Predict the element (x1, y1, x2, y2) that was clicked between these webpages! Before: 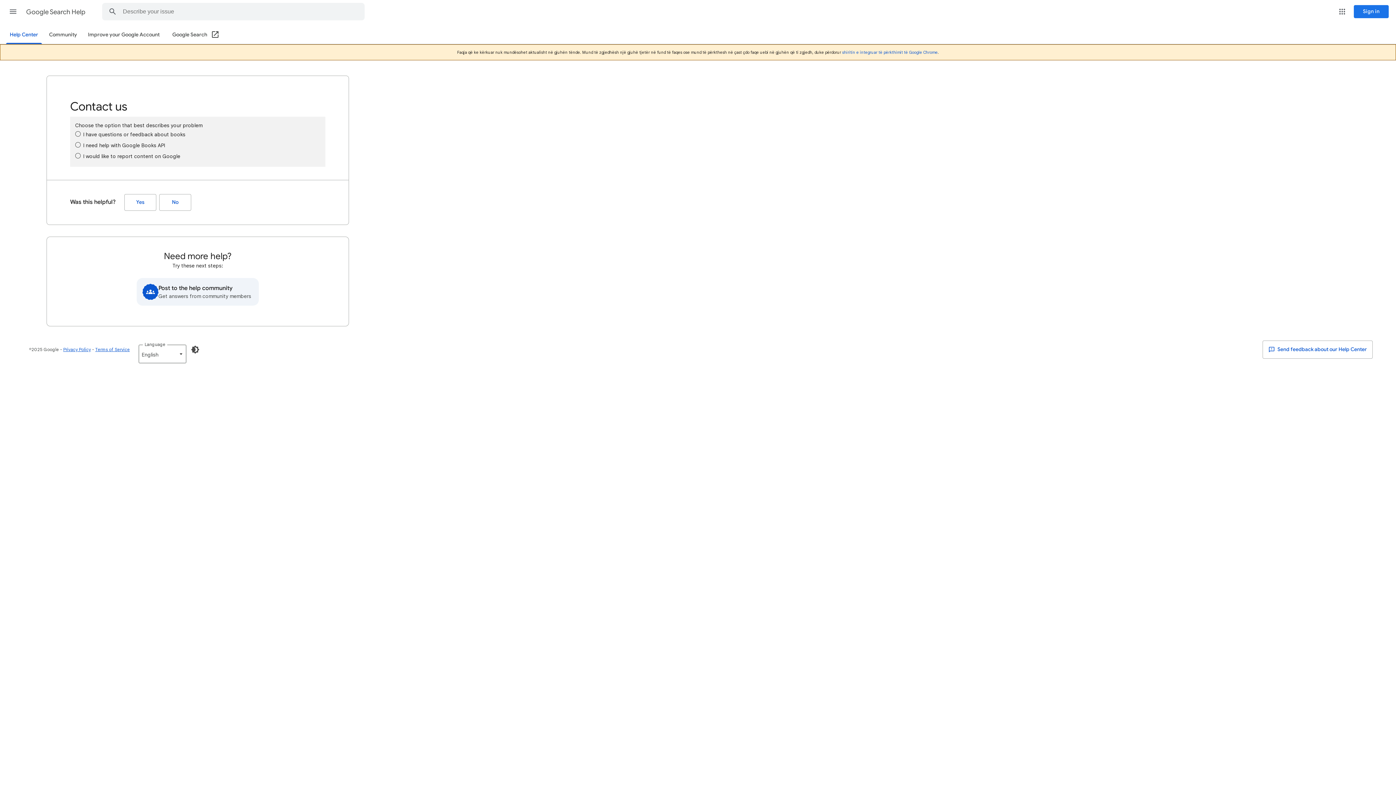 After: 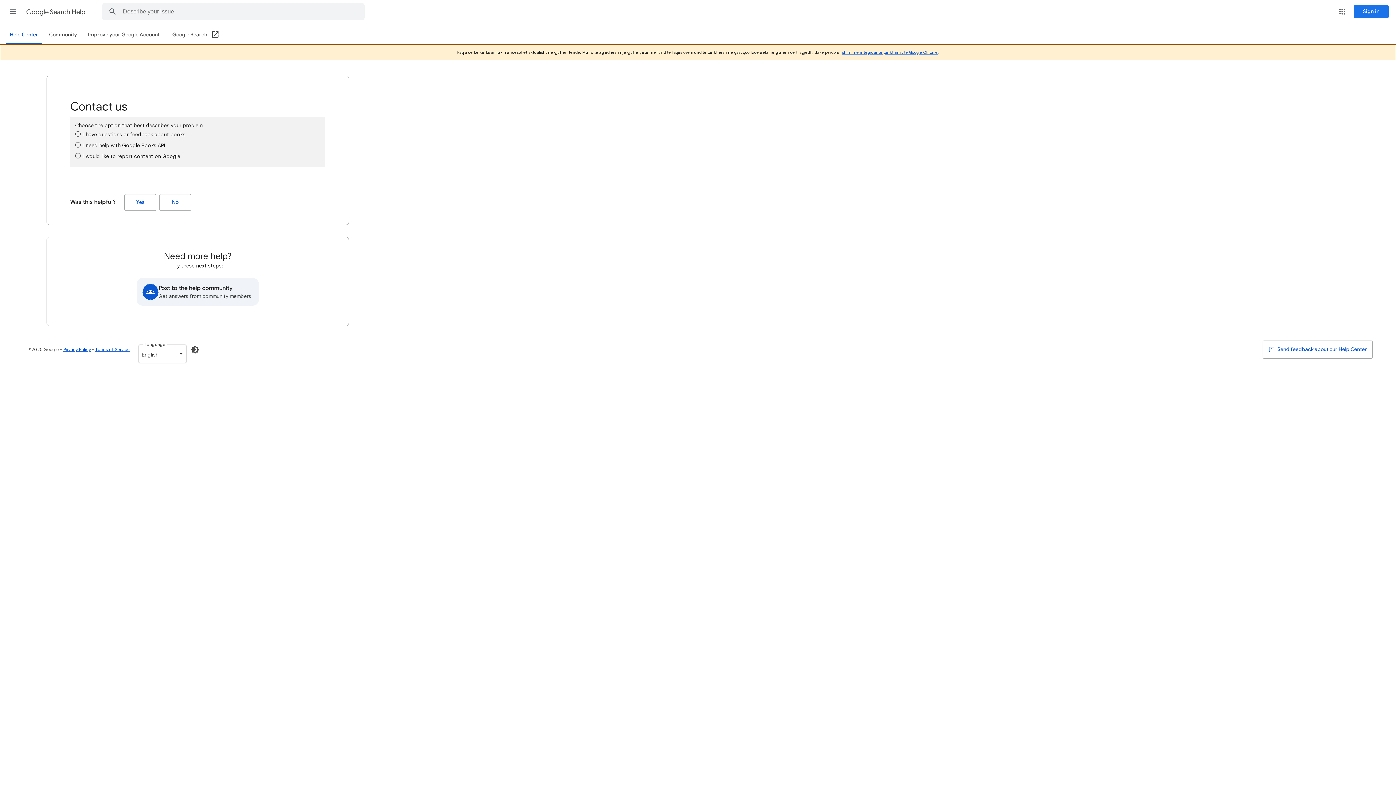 Action: label: shiritin e integruar të përkthimit të Google Chrome bbox: (842, 49, 938, 54)